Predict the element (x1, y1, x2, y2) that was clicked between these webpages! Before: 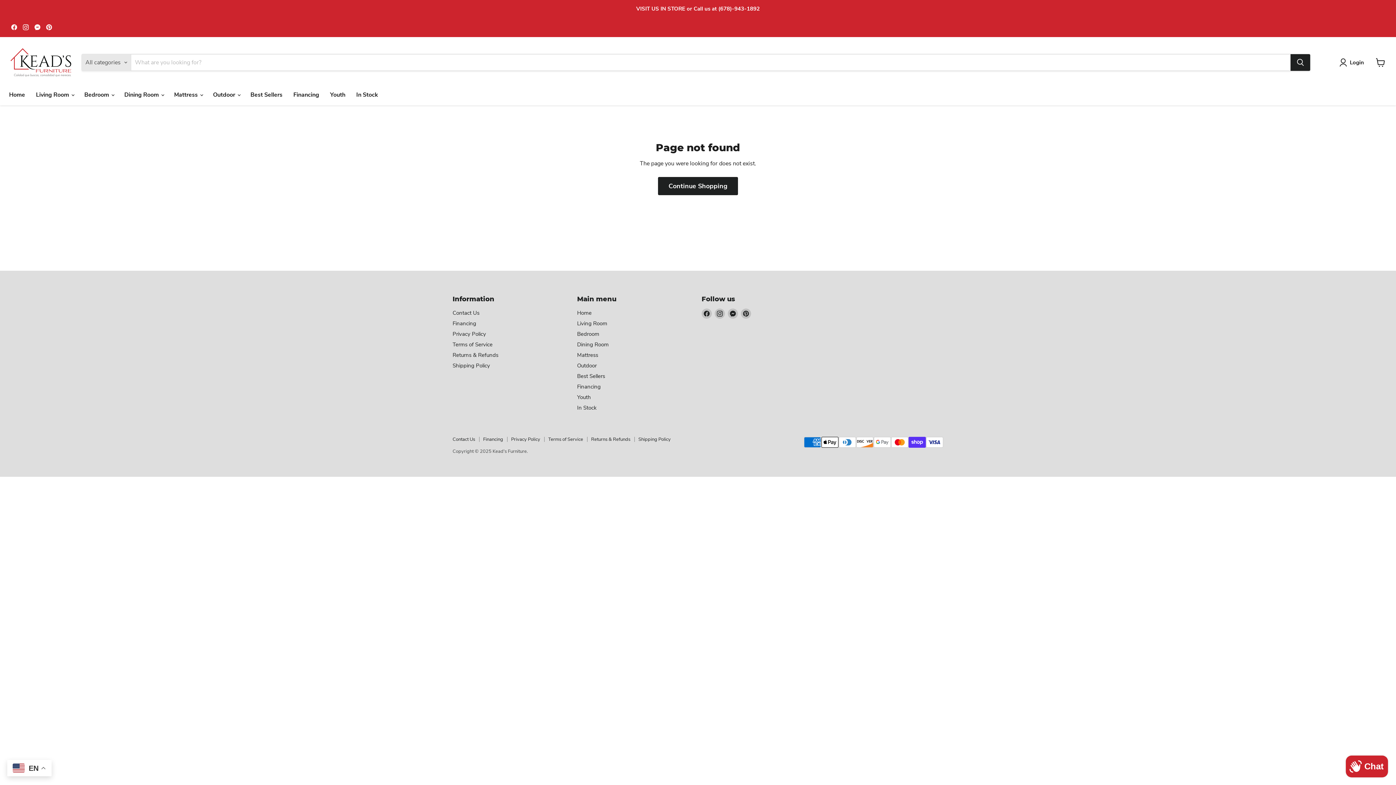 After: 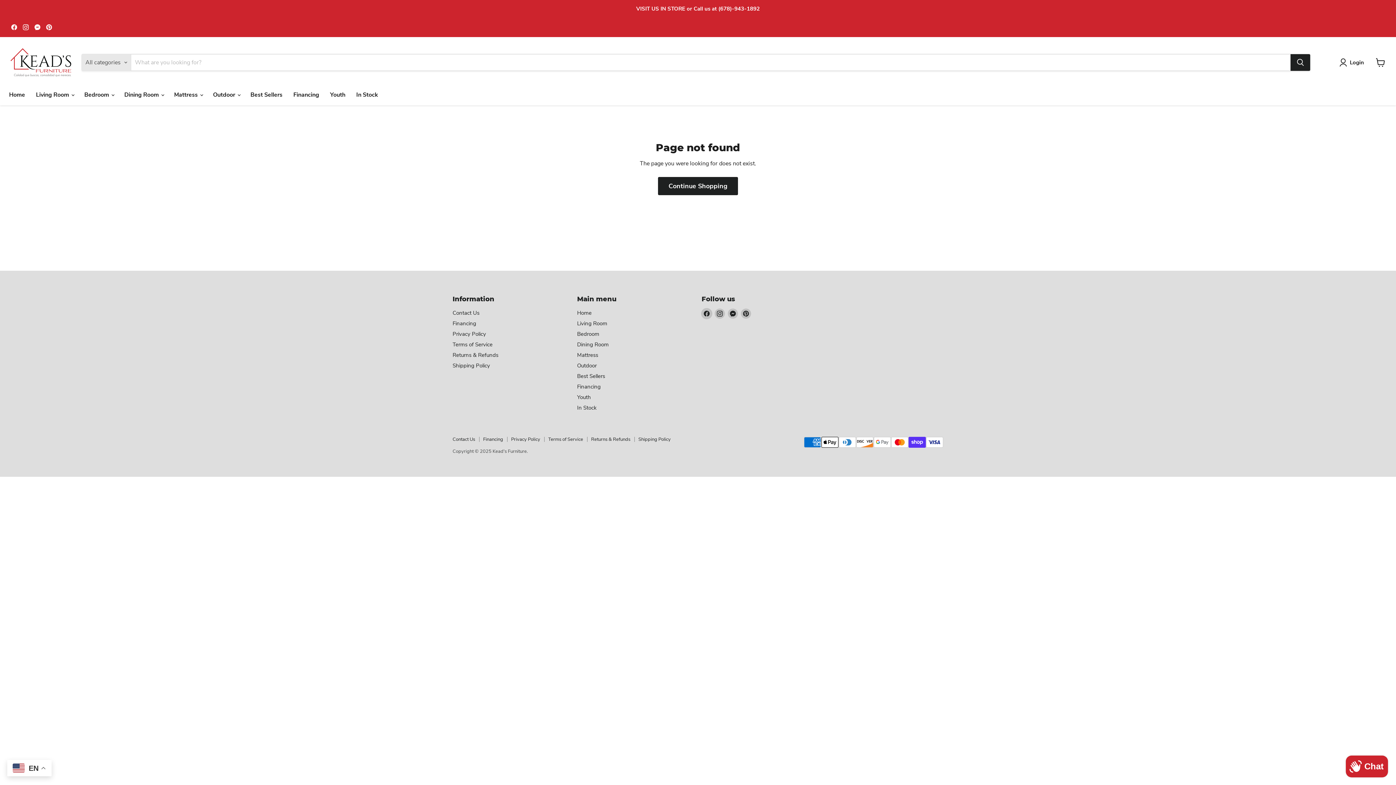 Action: bbox: (701, 308, 712, 318) label: Find us on Facebook